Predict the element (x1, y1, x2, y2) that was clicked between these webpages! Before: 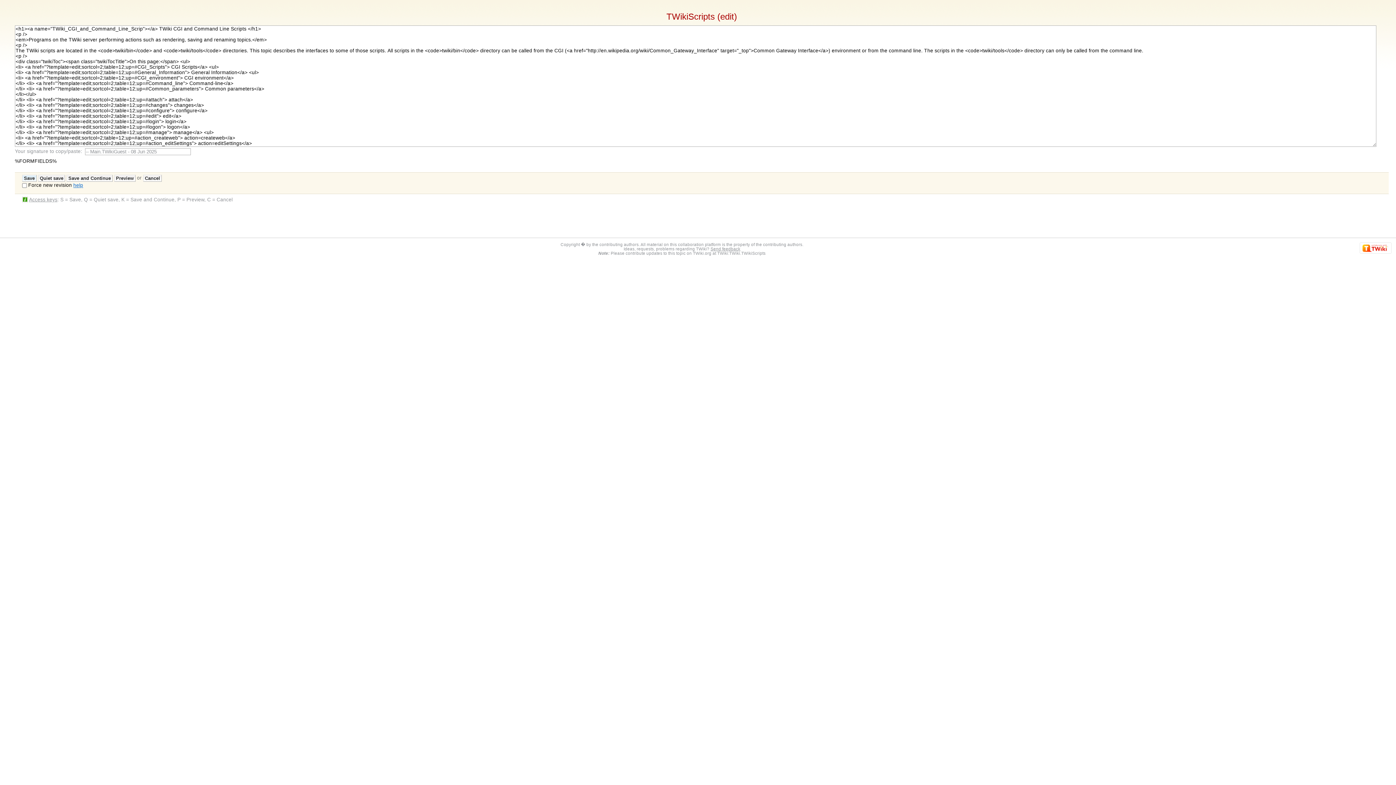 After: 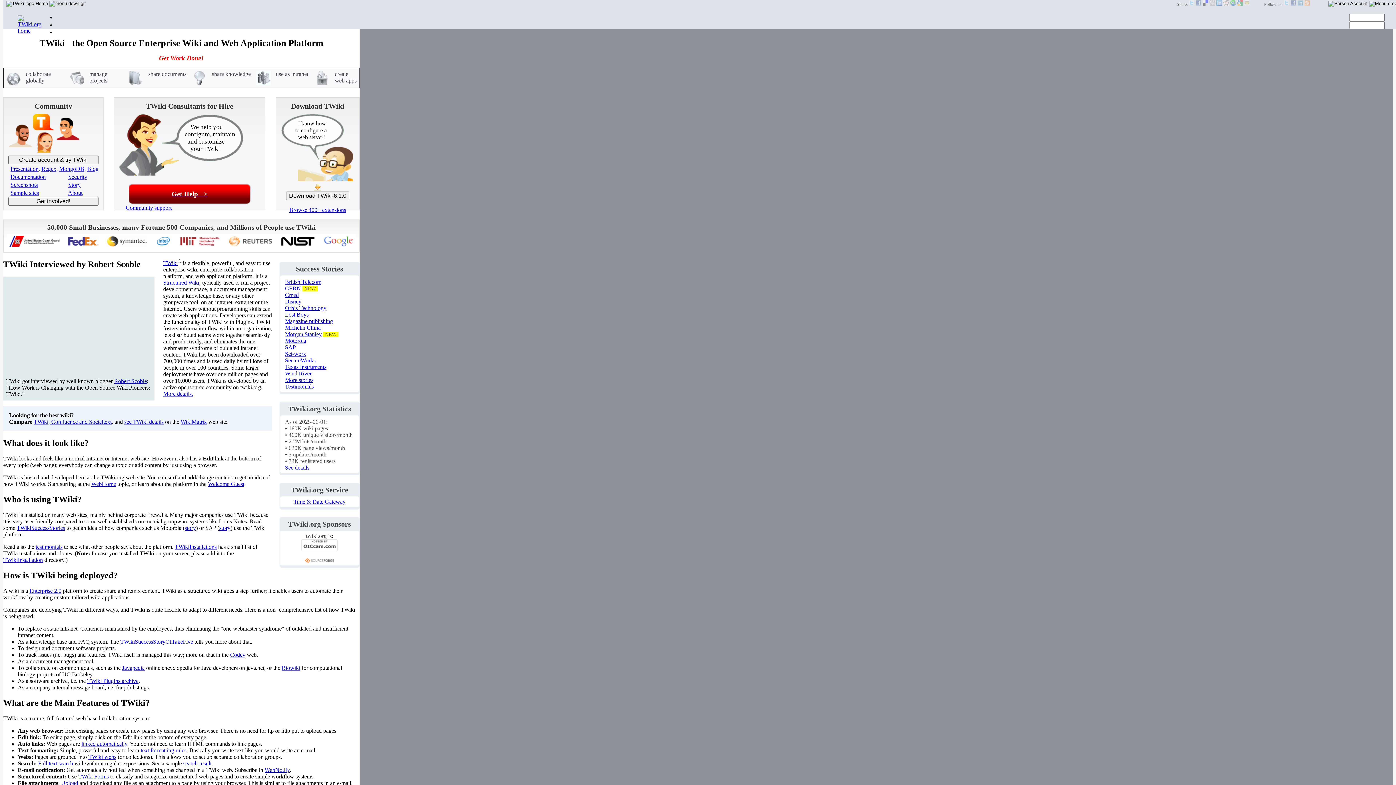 Action: bbox: (1360, 249, 1392, 253)